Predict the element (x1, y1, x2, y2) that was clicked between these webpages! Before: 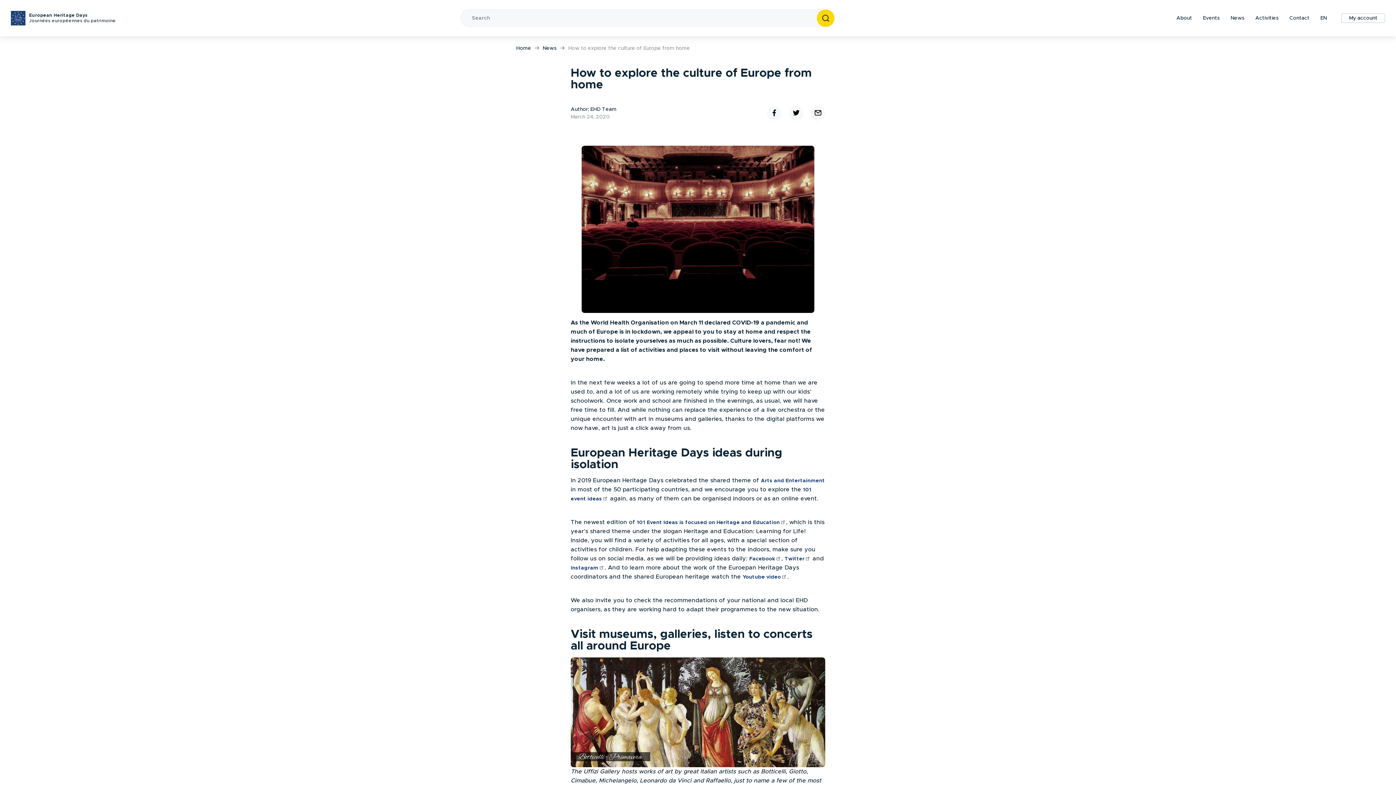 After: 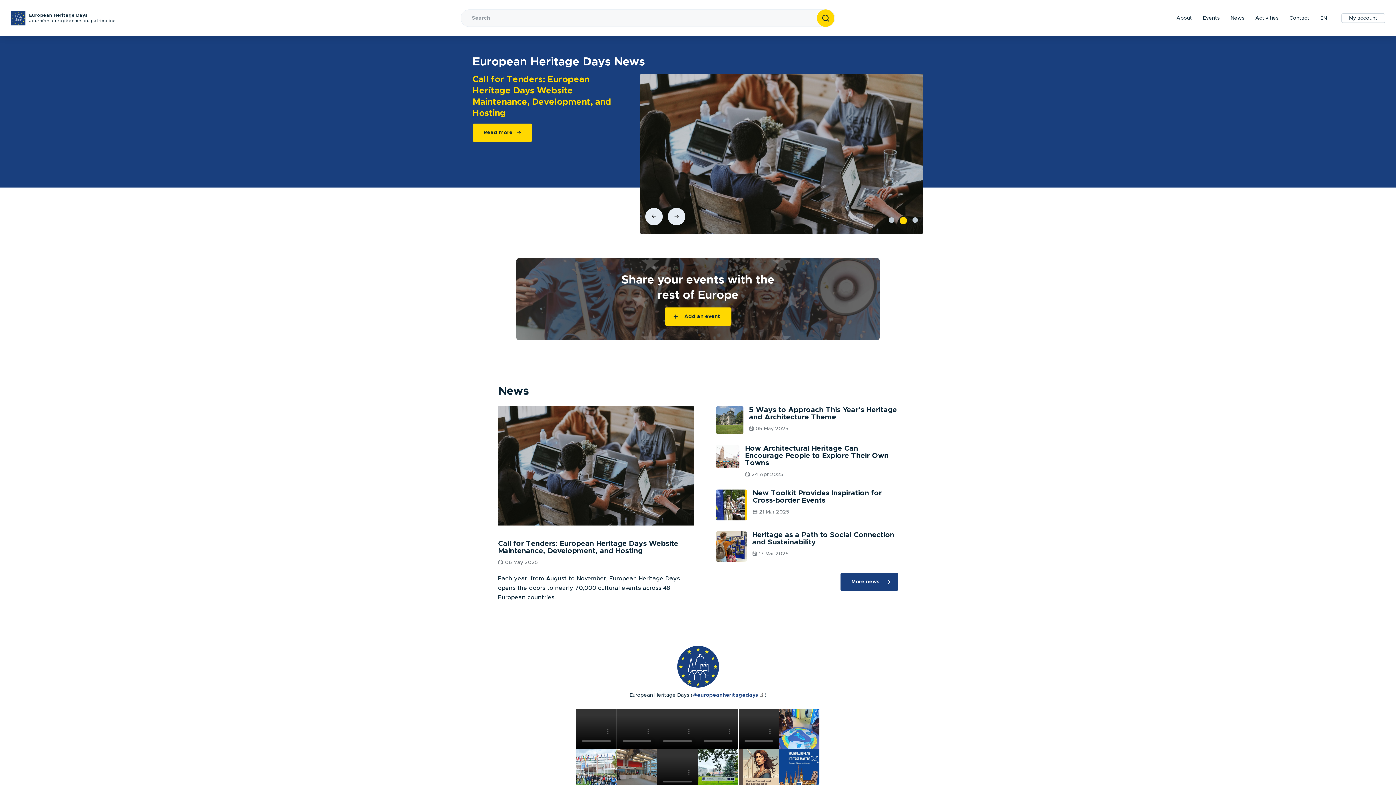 Action: bbox: (29, 10, 115, 25) label: European Heritage Days

Journées européennes du patrimoine